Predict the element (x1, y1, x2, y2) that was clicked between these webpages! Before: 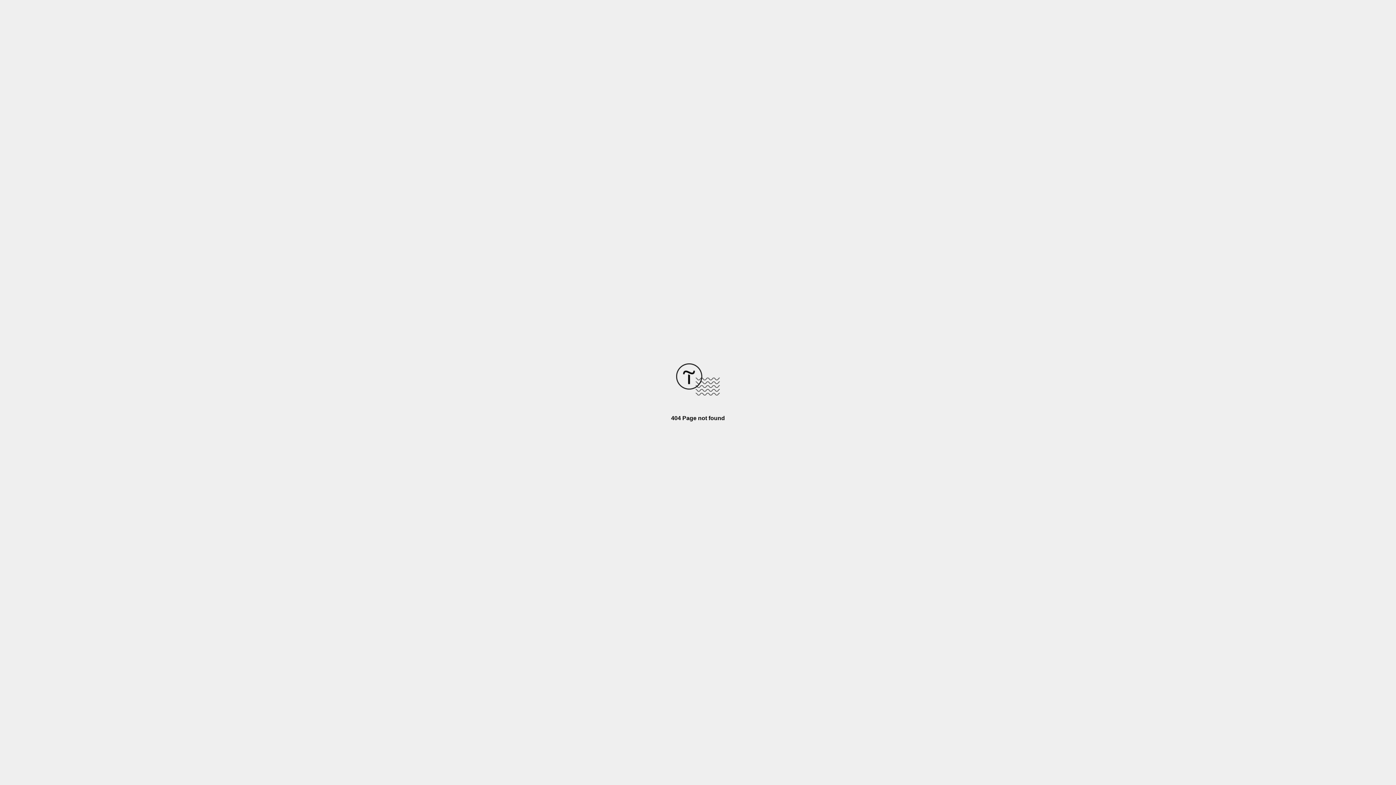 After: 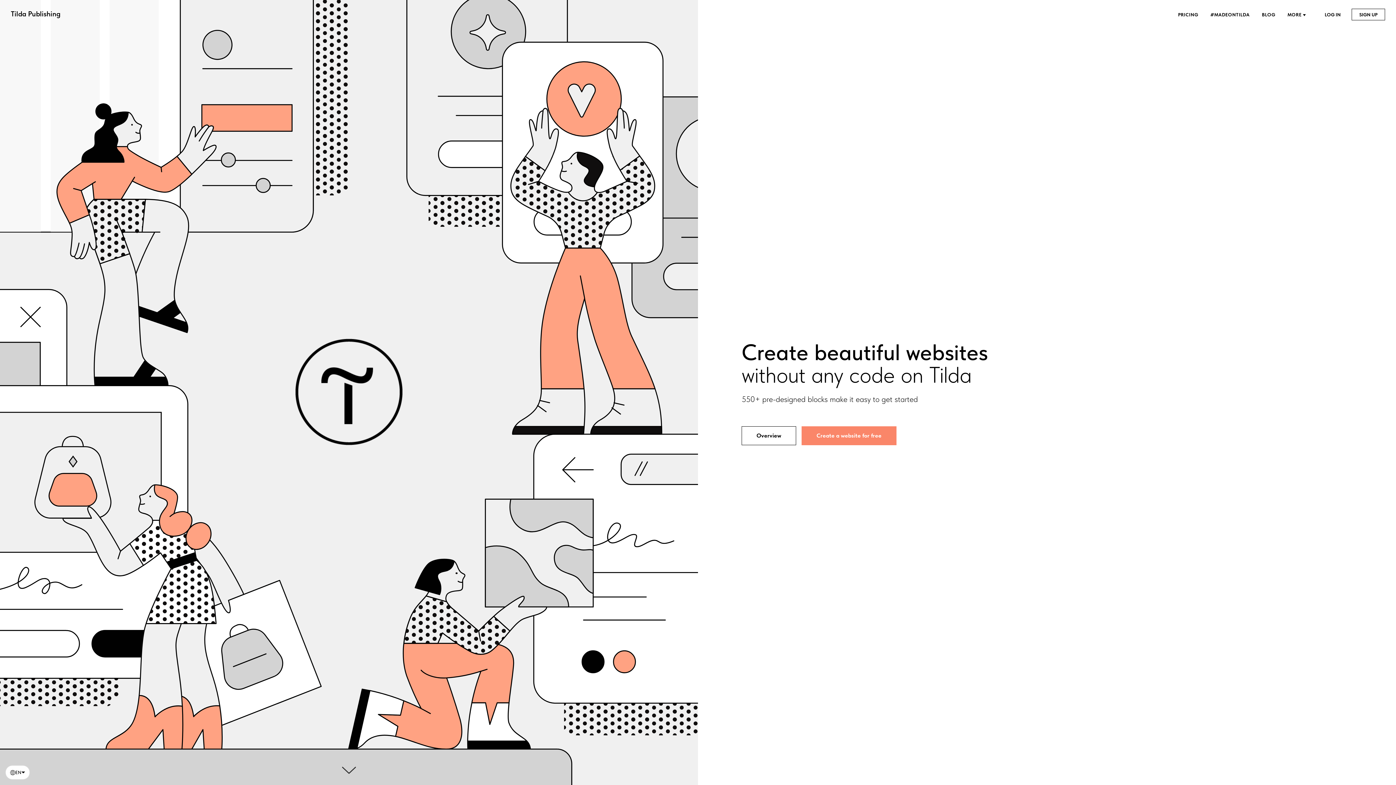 Action: bbox: (676, 390, 720, 396)